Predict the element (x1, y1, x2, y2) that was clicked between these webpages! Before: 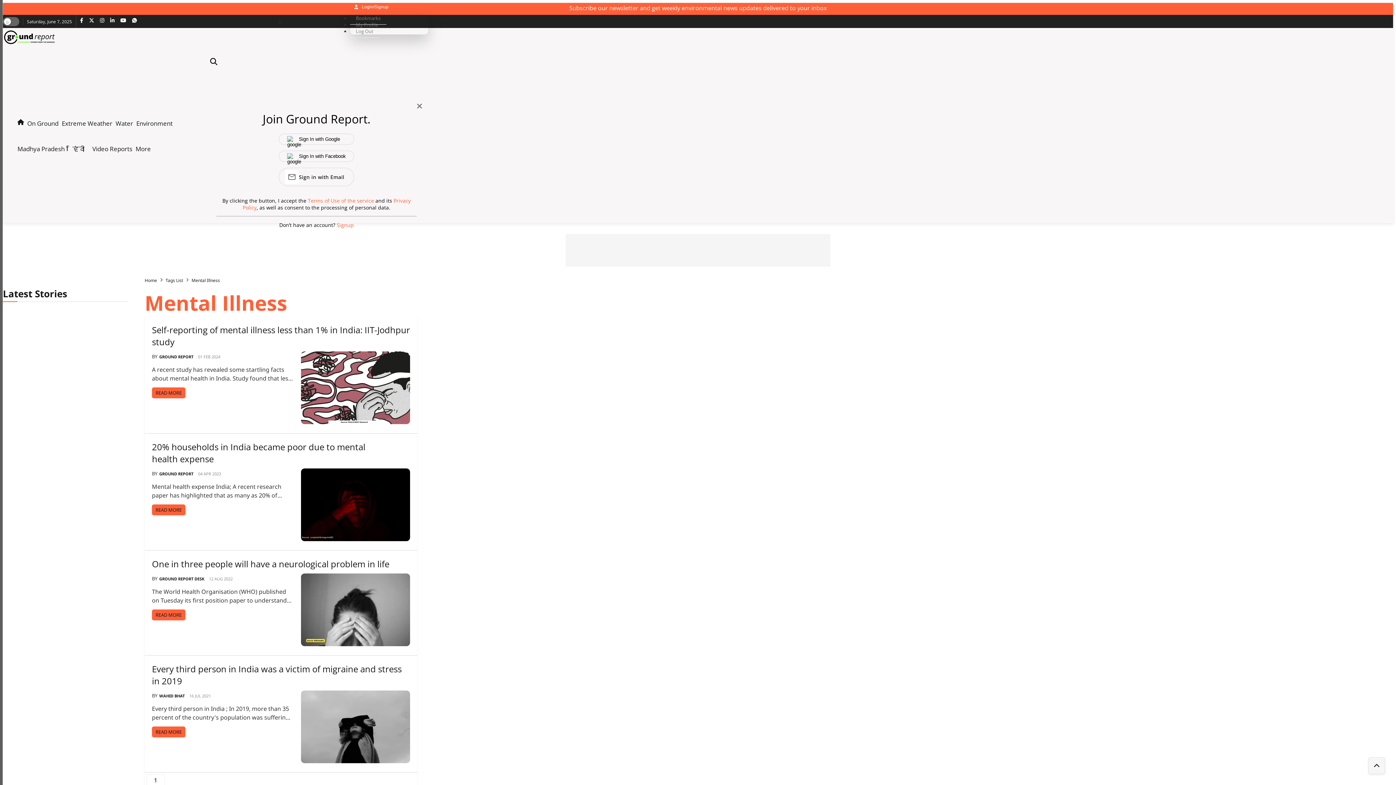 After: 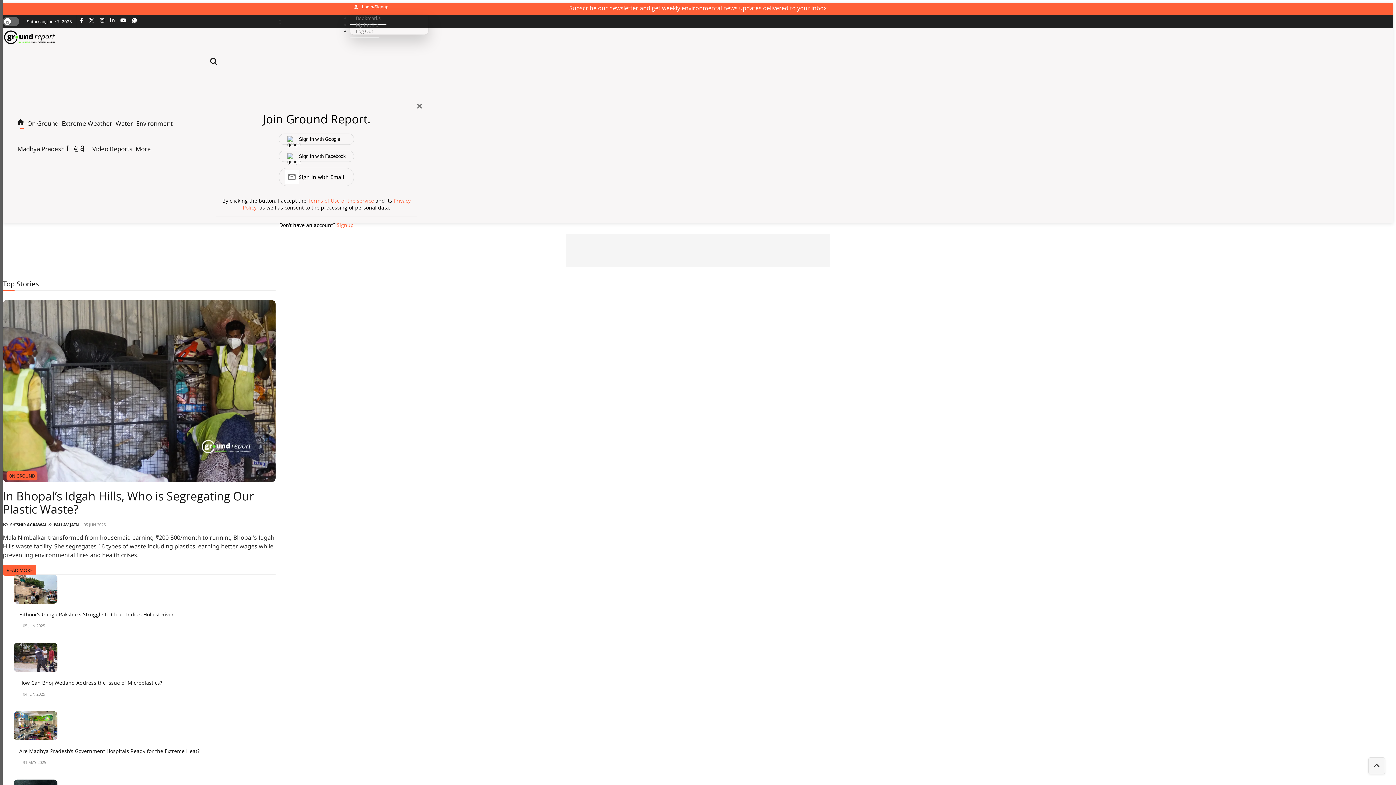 Action: bbox: (2, 41, 56, 49) label: logo